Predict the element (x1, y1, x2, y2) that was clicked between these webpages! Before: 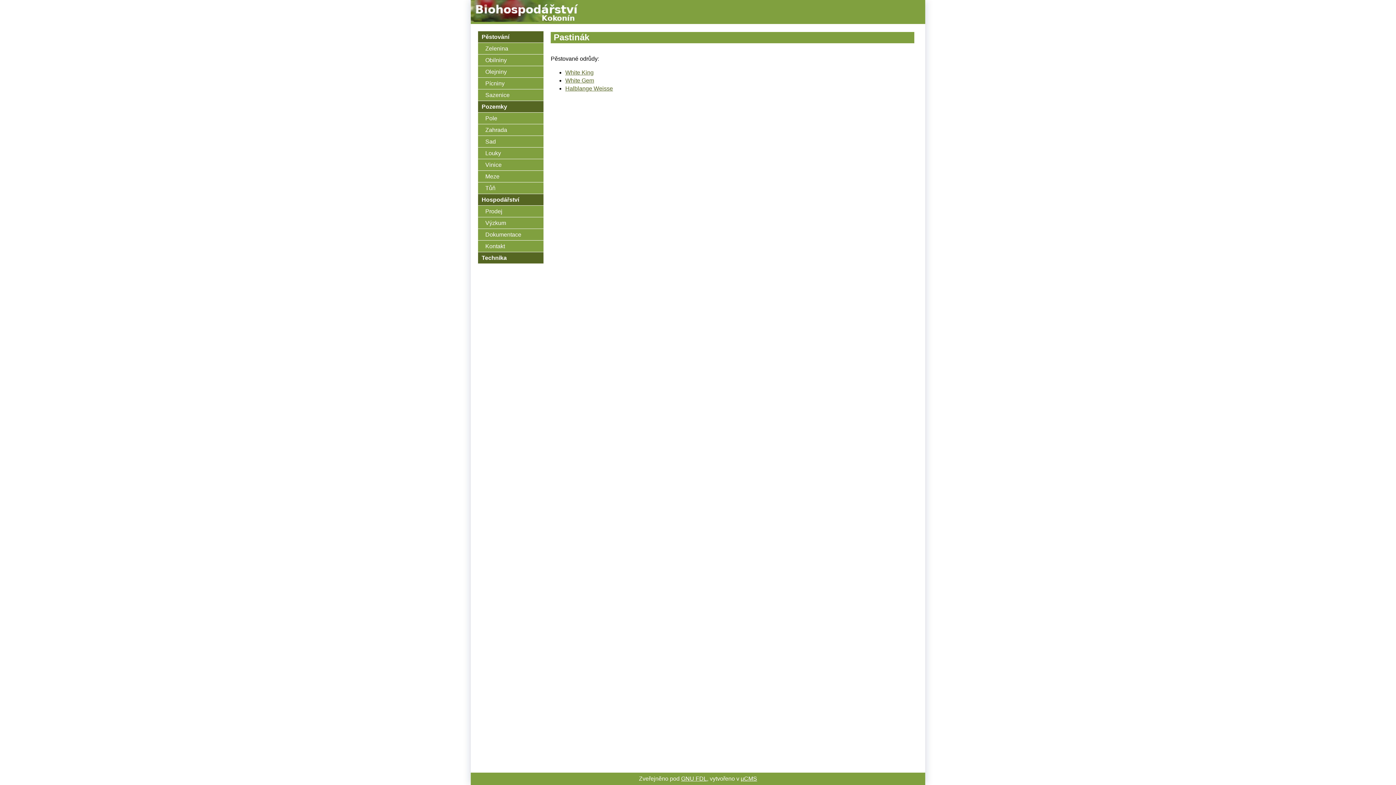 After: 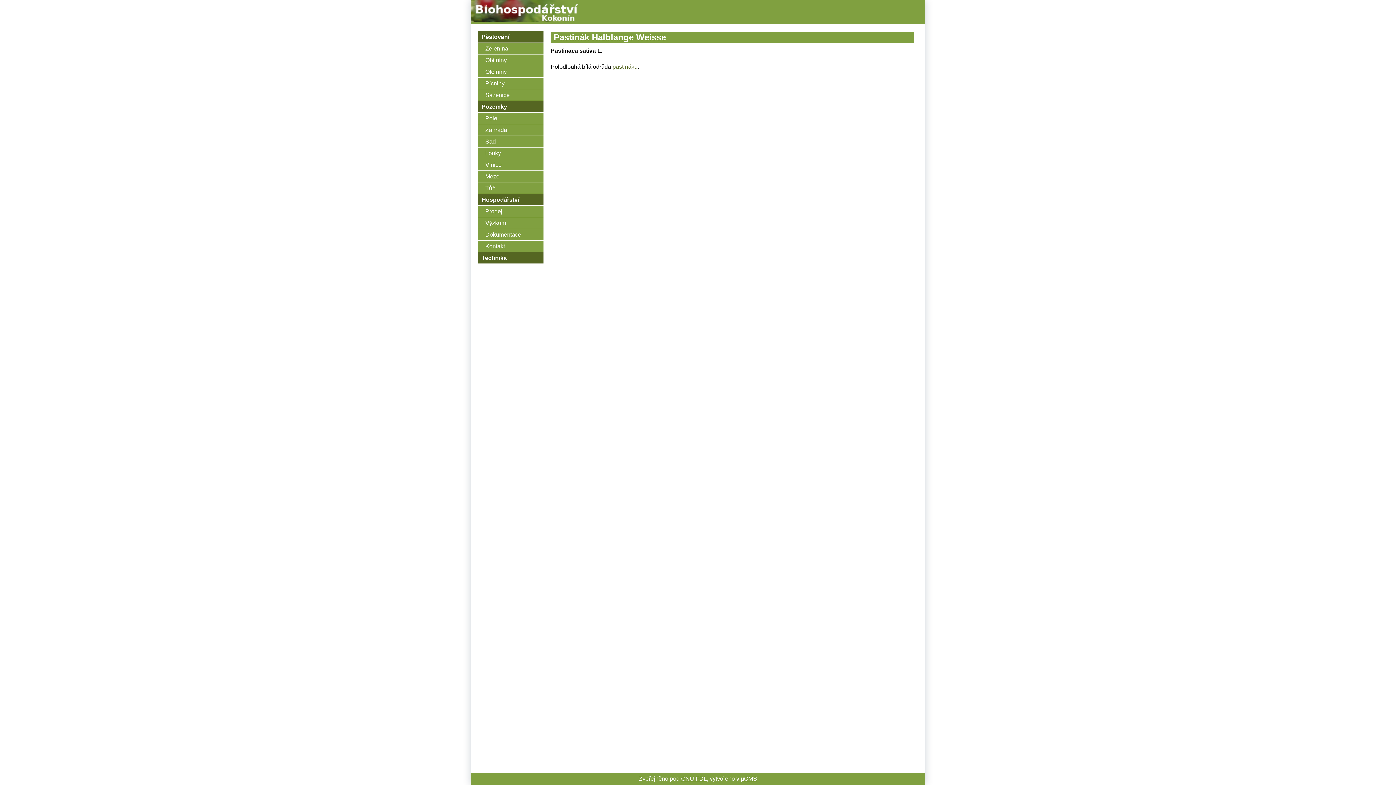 Action: bbox: (565, 85, 613, 91) label: Halblange Weisse